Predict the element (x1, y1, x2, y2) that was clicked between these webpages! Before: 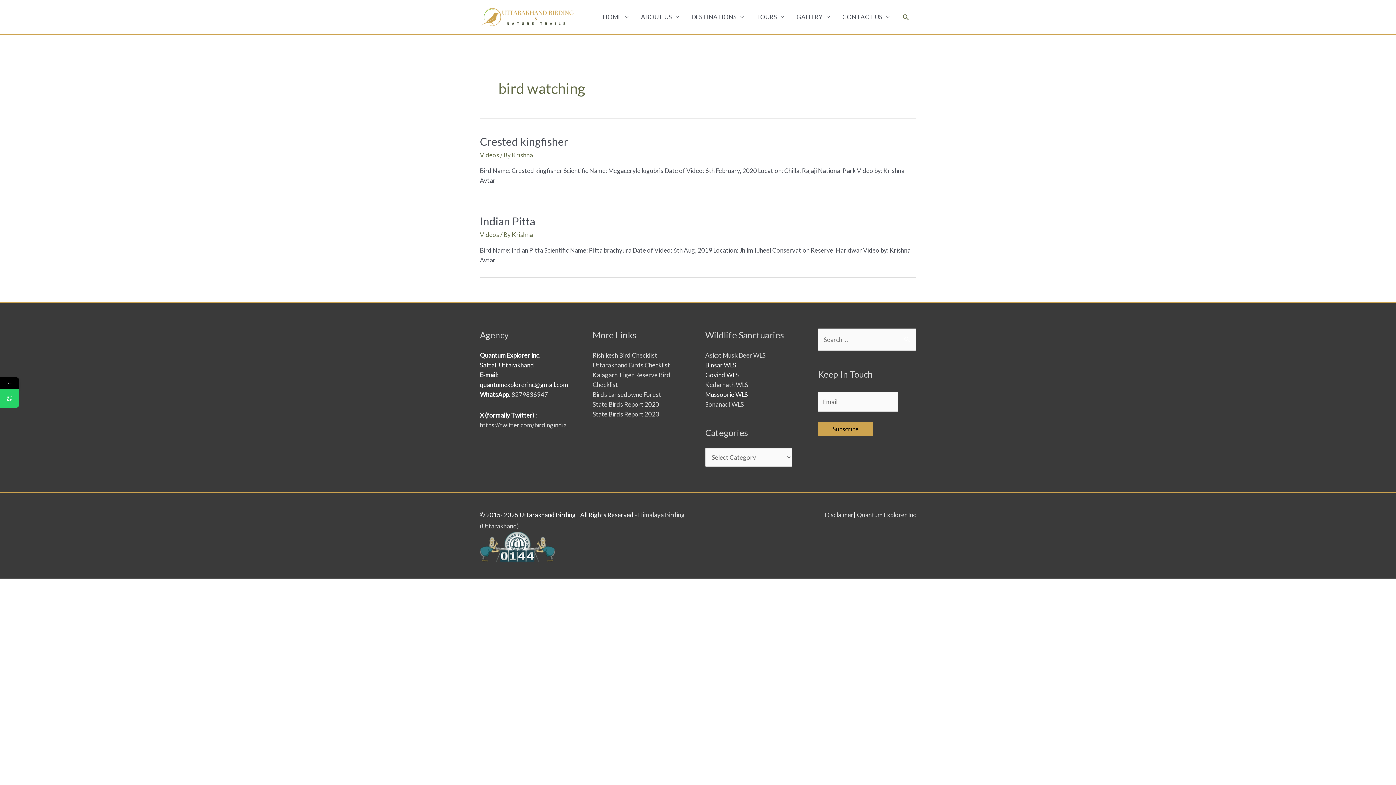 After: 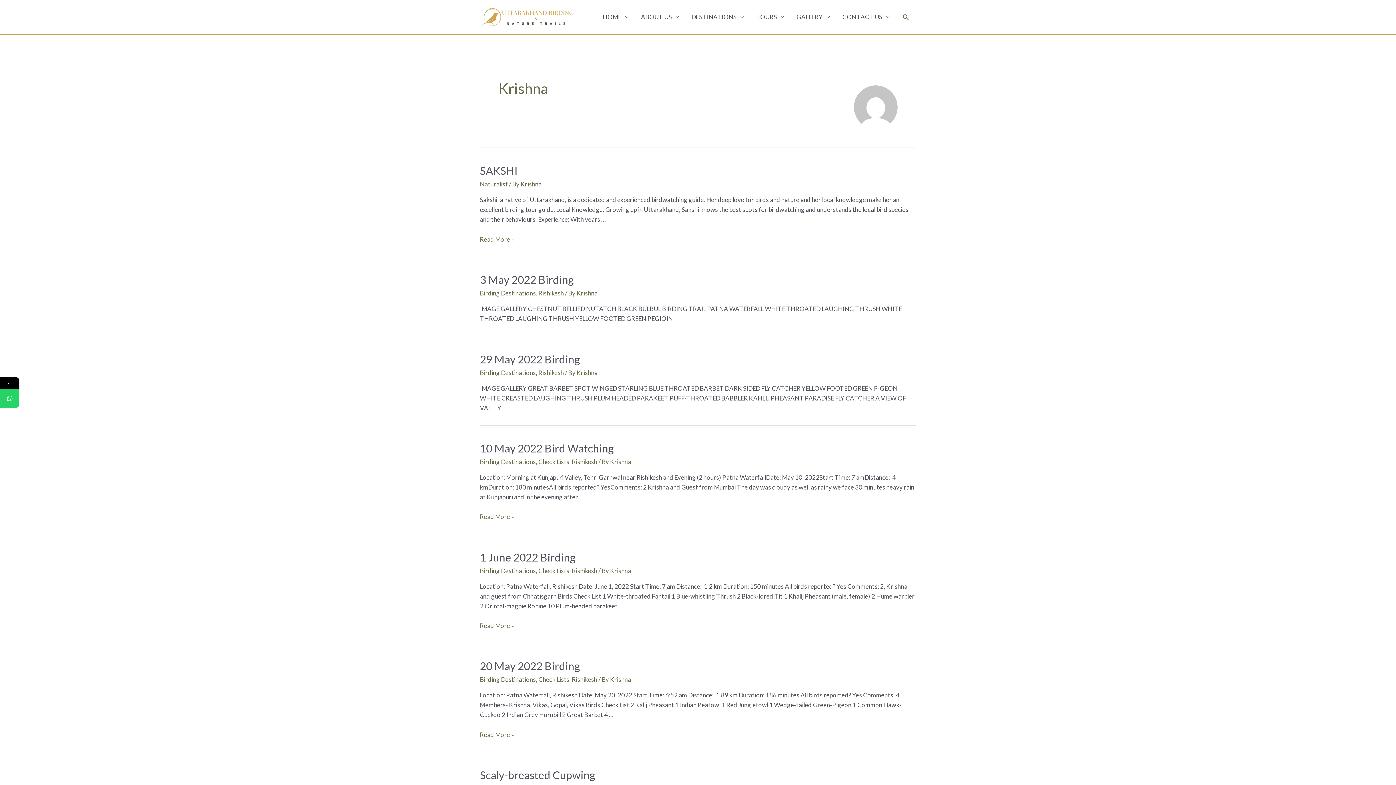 Action: bbox: (512, 151, 533, 159) label: Krishna